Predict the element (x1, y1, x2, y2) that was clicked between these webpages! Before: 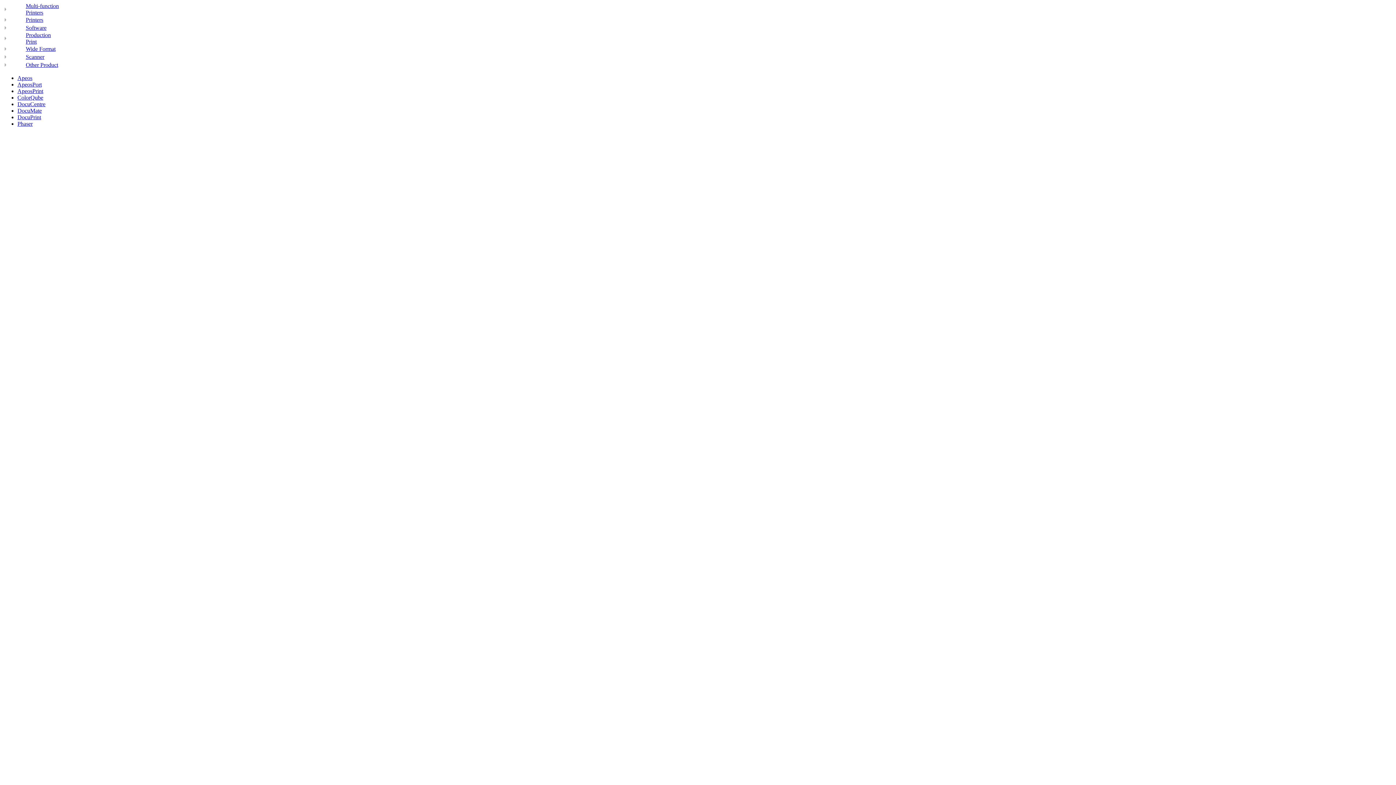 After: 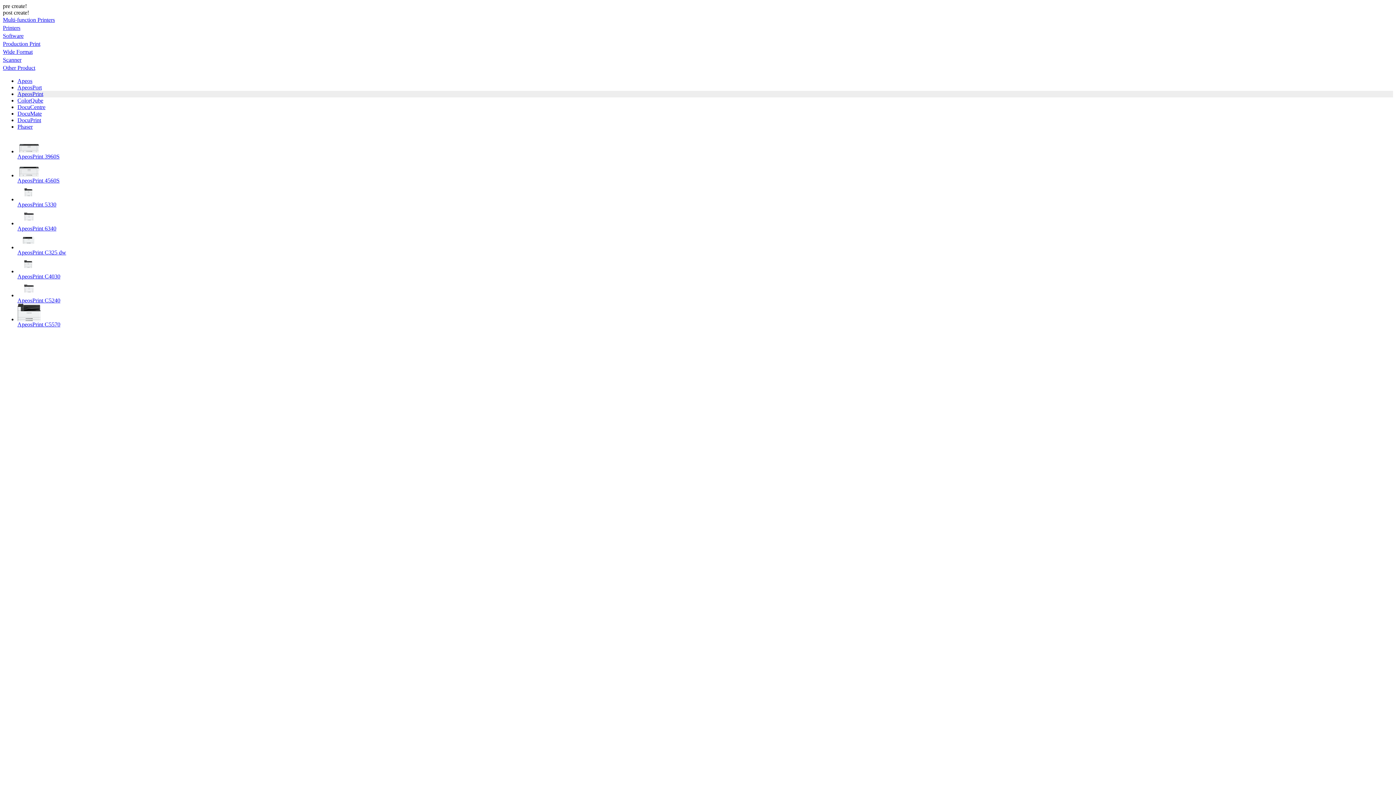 Action: label: ApeosPrint bbox: (17, 88, 43, 94)